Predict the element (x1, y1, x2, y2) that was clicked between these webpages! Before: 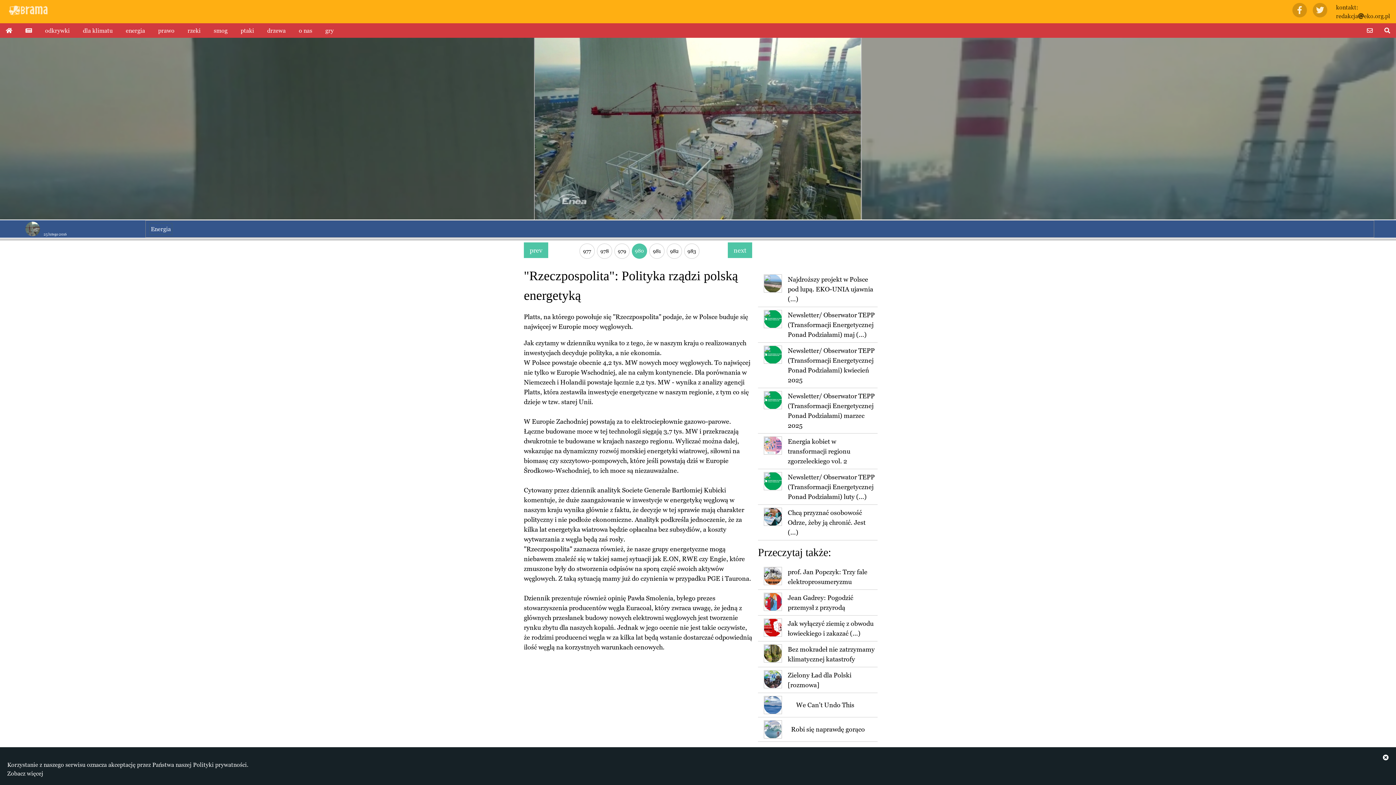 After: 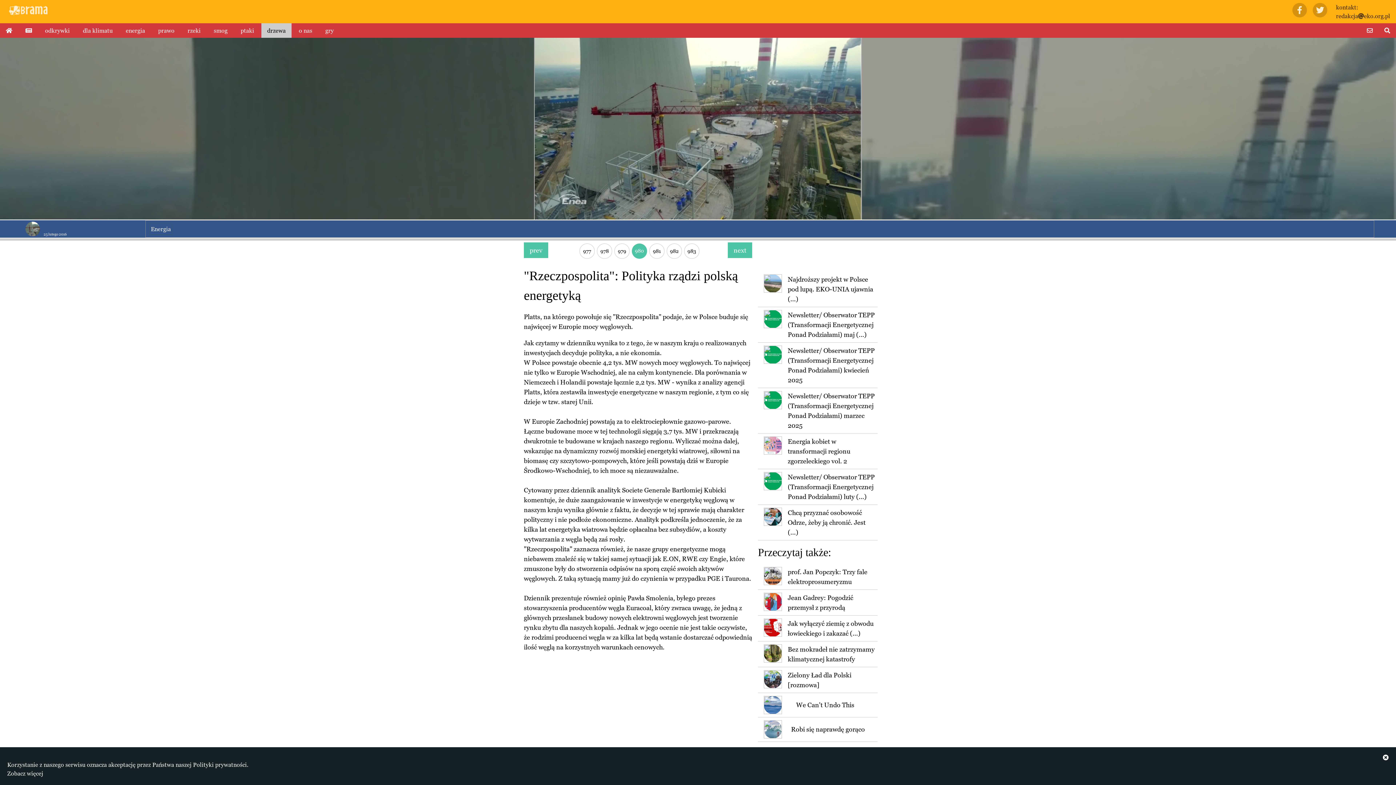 Action: label: drzewa bbox: (261, 23, 291, 37)